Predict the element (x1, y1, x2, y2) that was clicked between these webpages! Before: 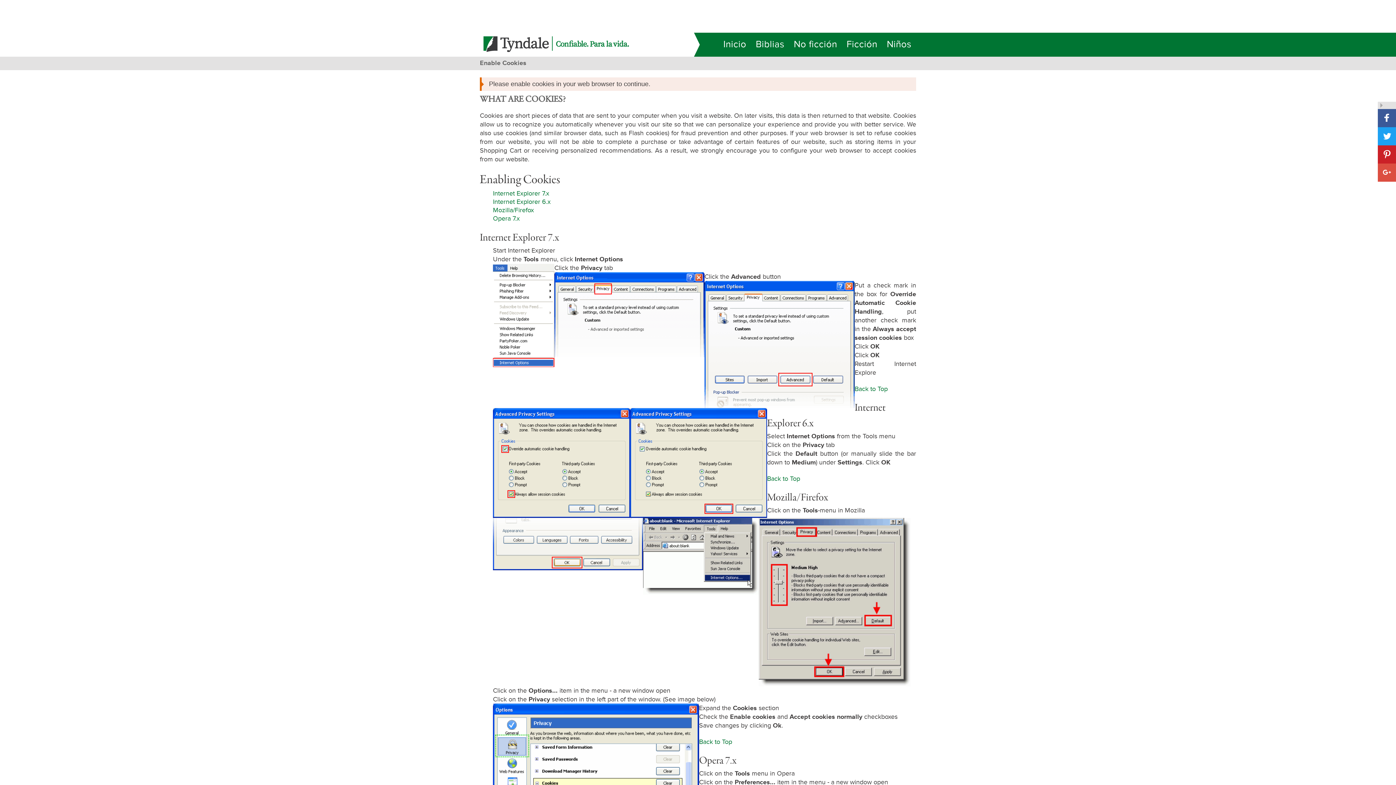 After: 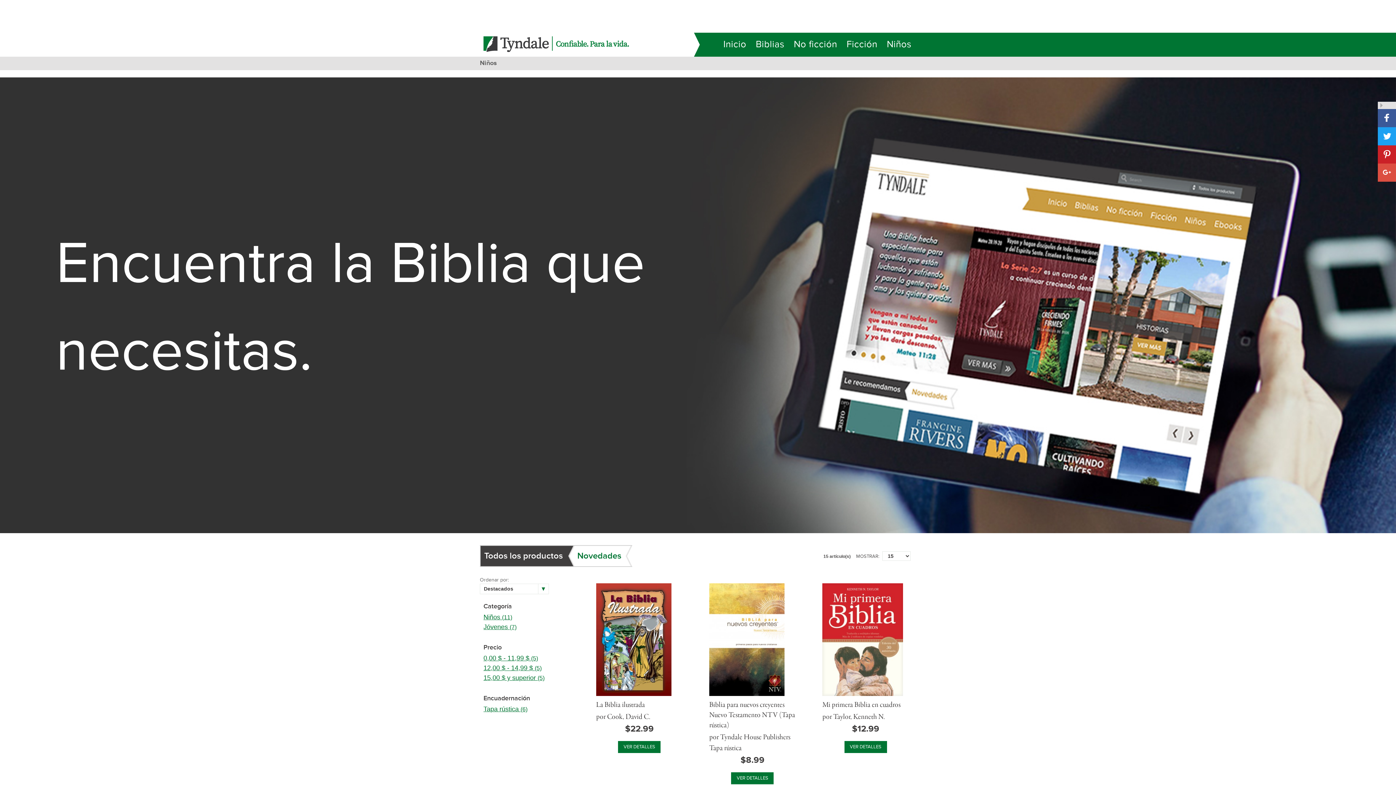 Action: bbox: (887, 32, 911, 56) label: Niños